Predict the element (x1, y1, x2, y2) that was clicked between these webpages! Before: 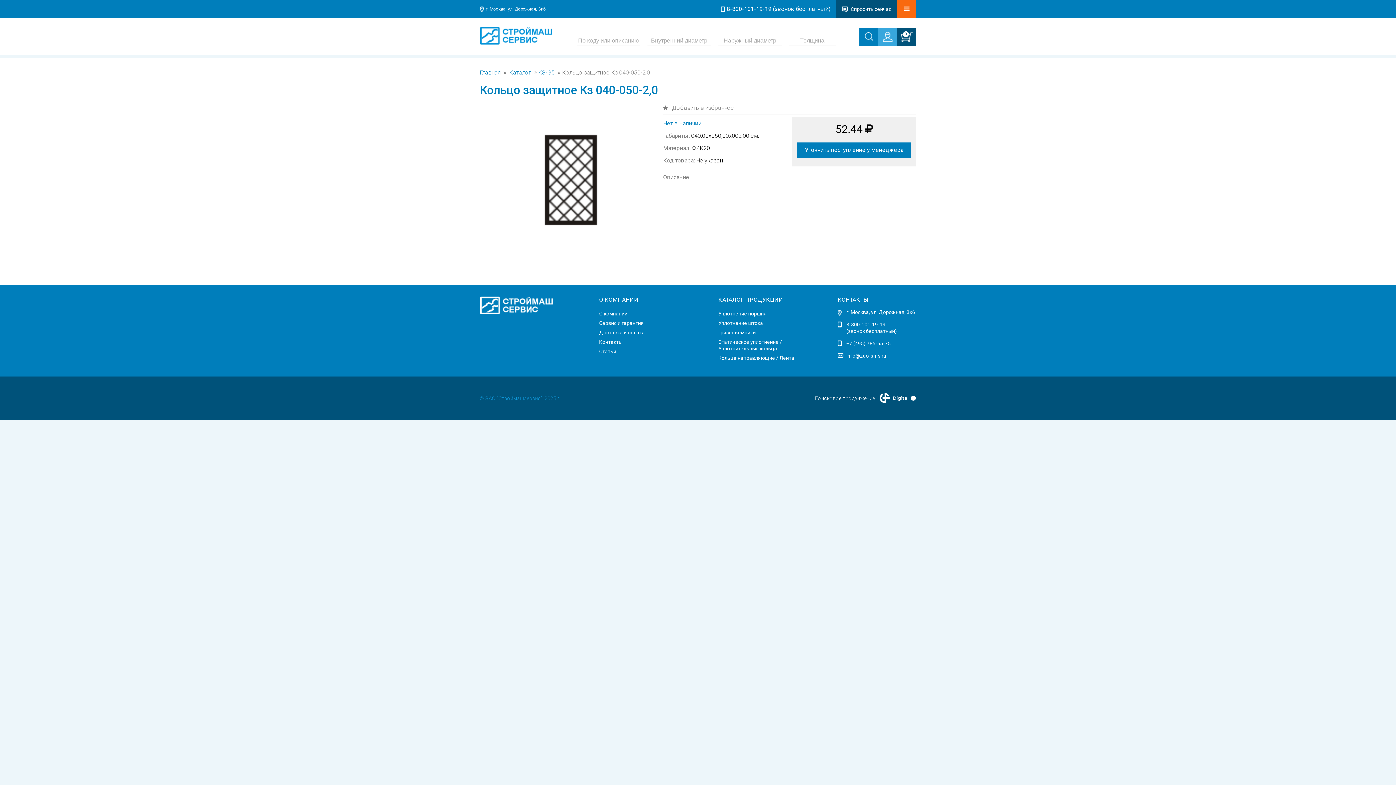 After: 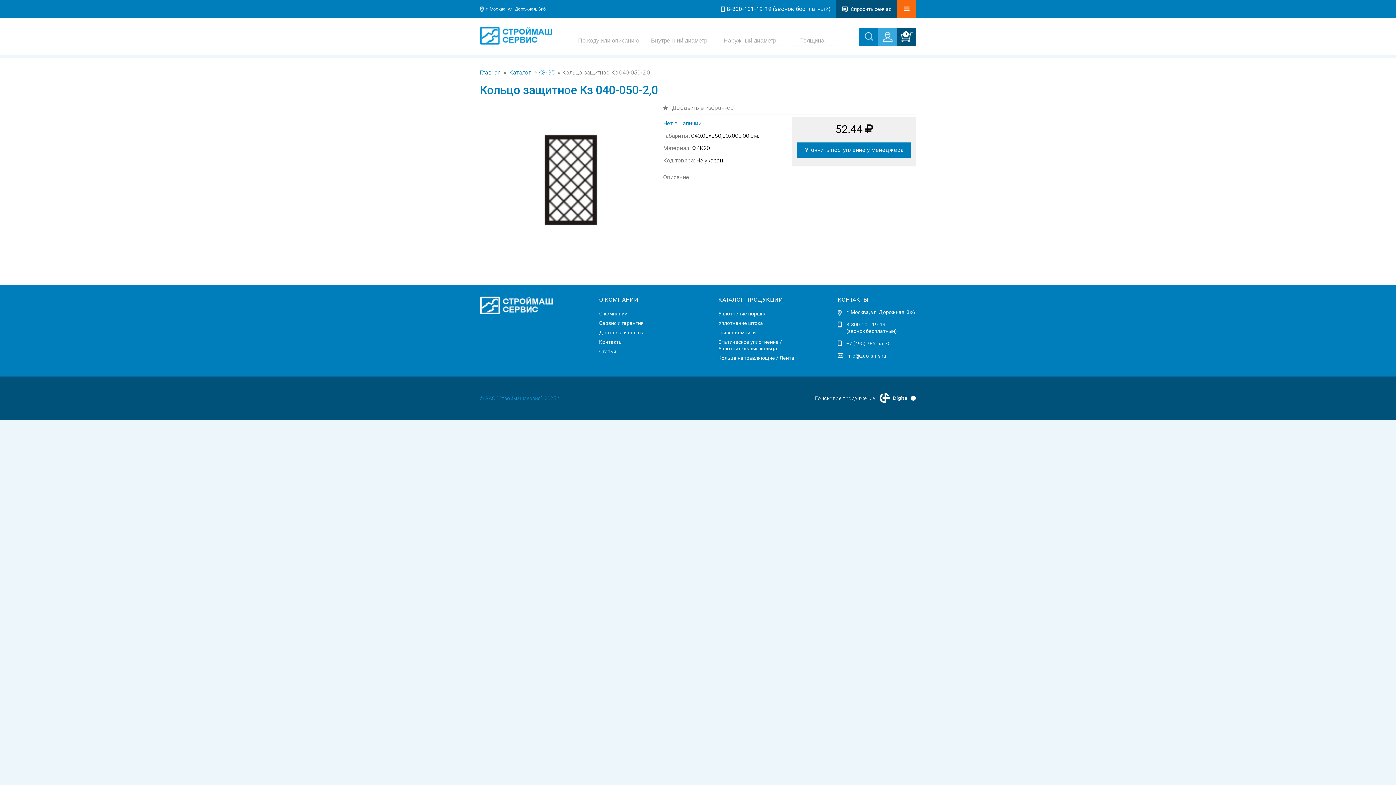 Action: bbox: (480, 309, 552, 315)